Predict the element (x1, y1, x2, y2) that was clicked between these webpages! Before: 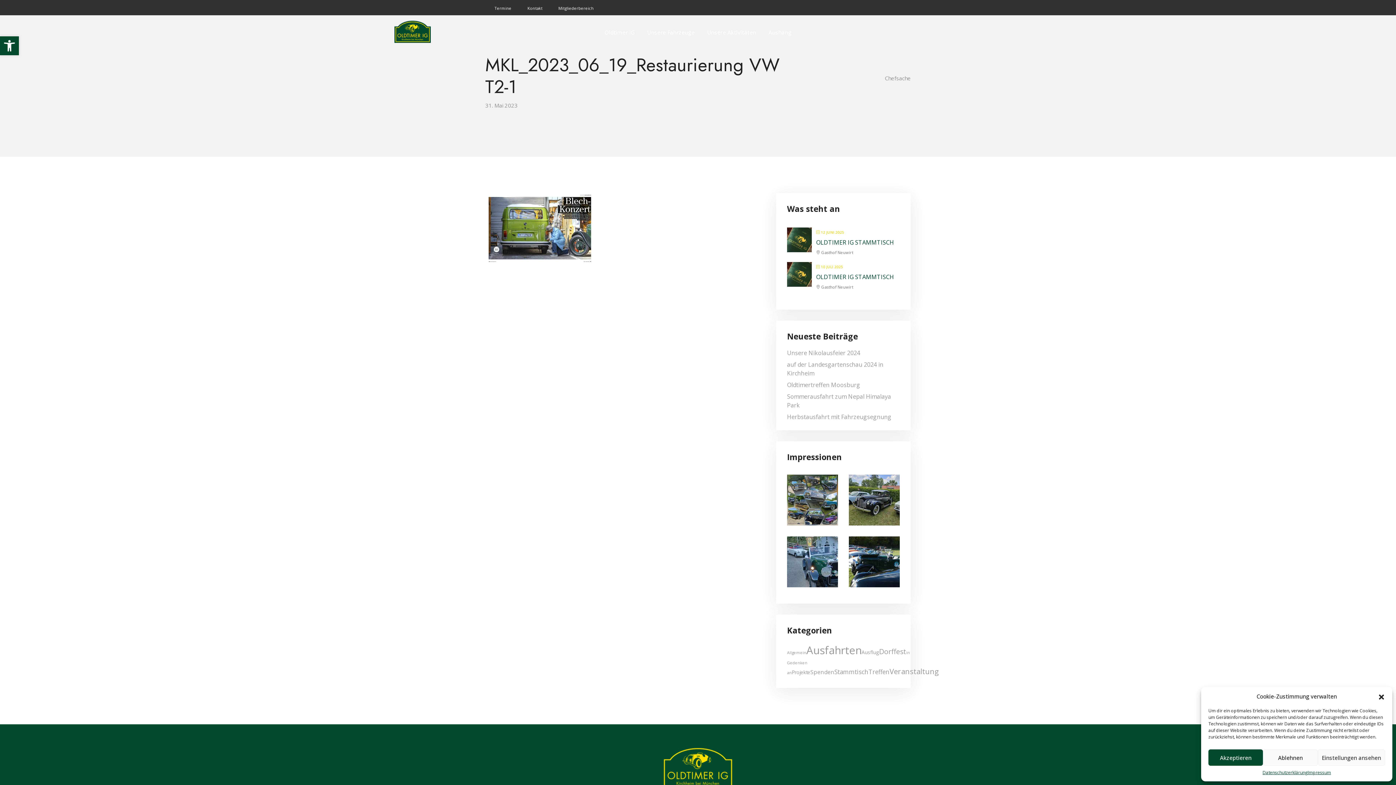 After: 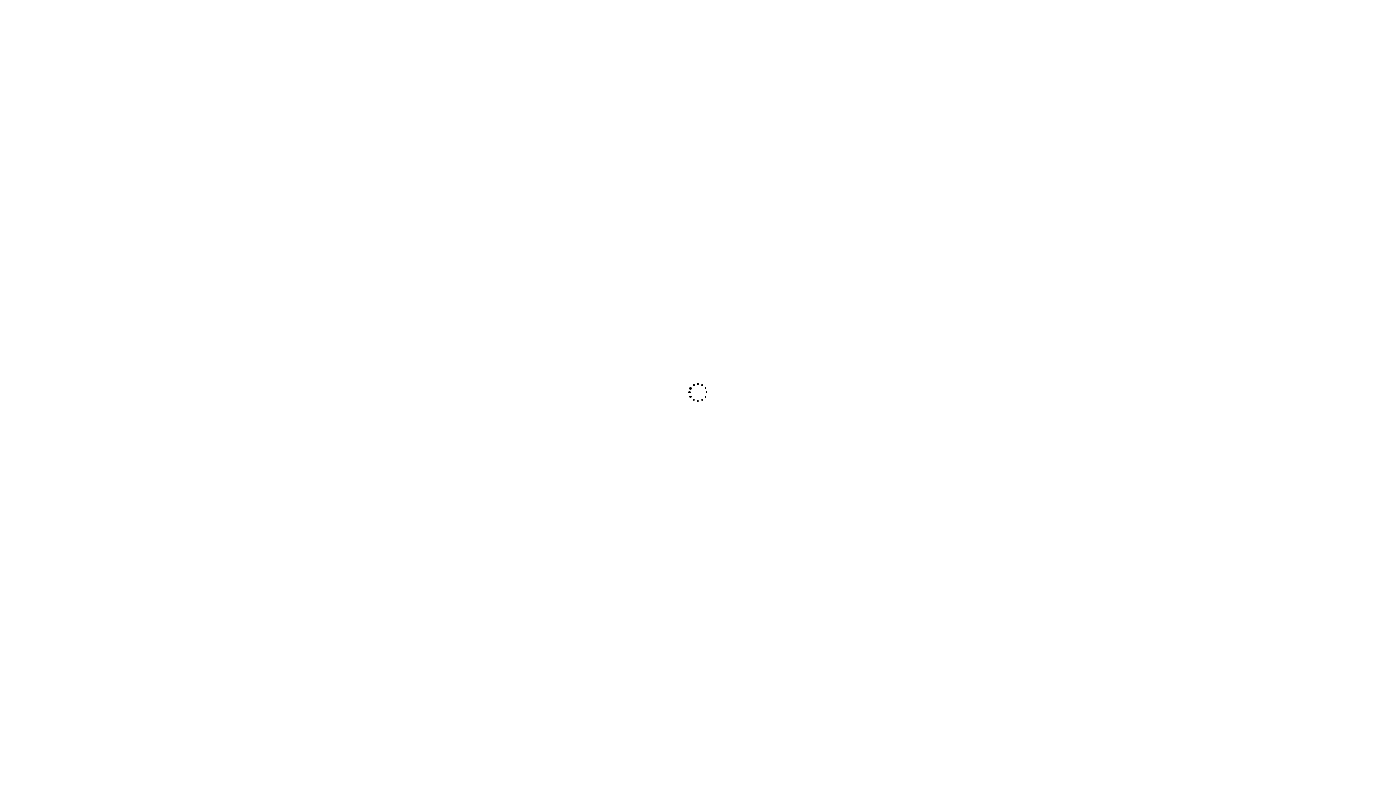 Action: label: Aushang bbox: (768, 28, 791, 35)